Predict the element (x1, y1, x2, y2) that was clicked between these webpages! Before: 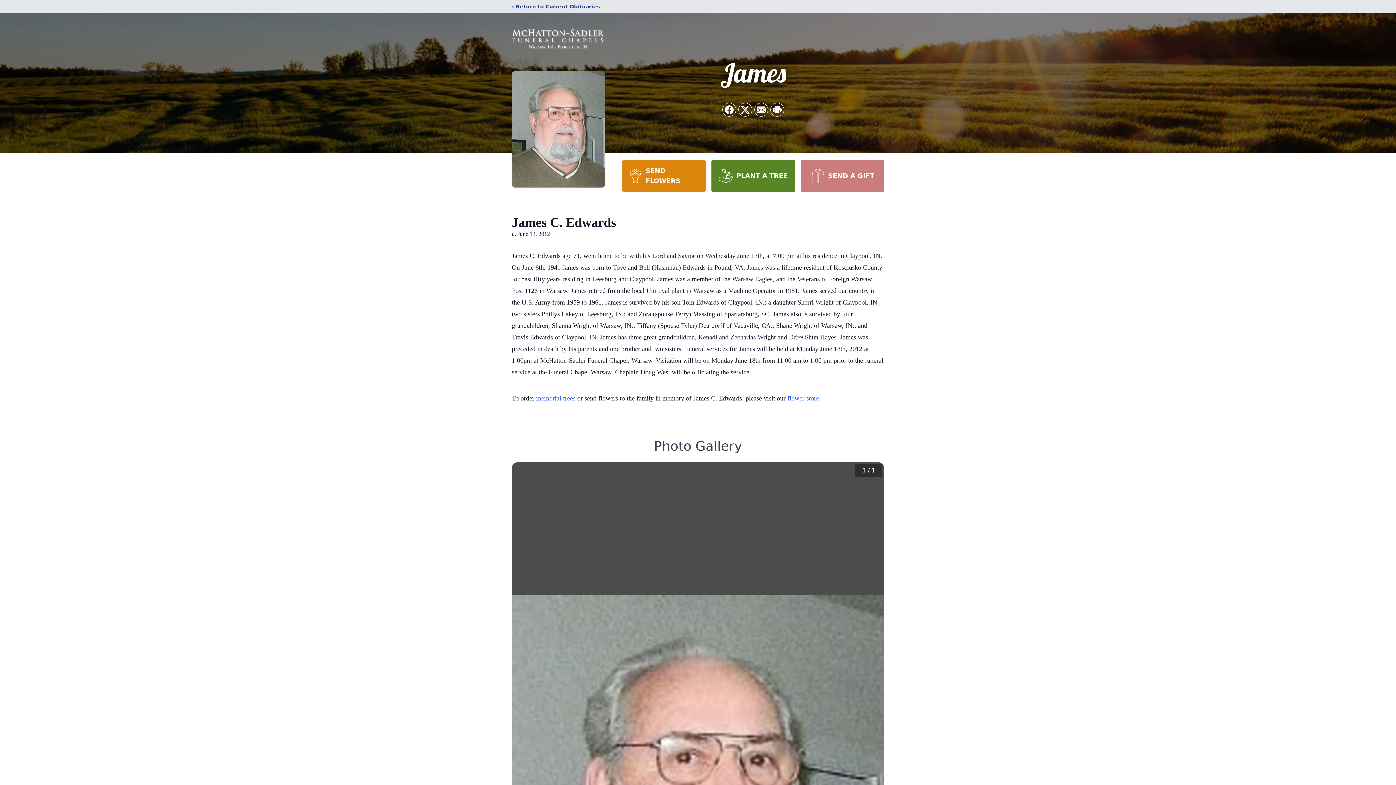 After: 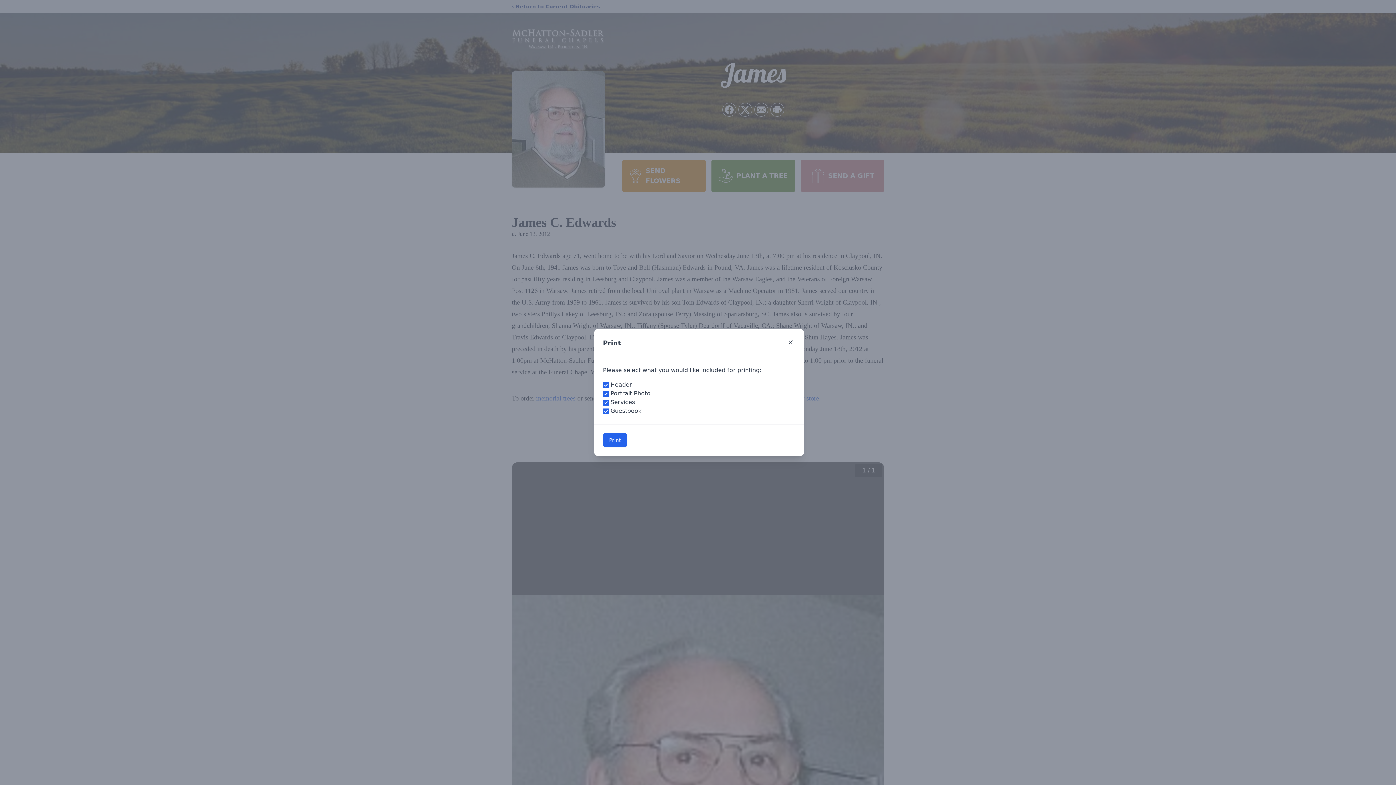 Action: bbox: (770, 103, 784, 116) label: Print Obituary